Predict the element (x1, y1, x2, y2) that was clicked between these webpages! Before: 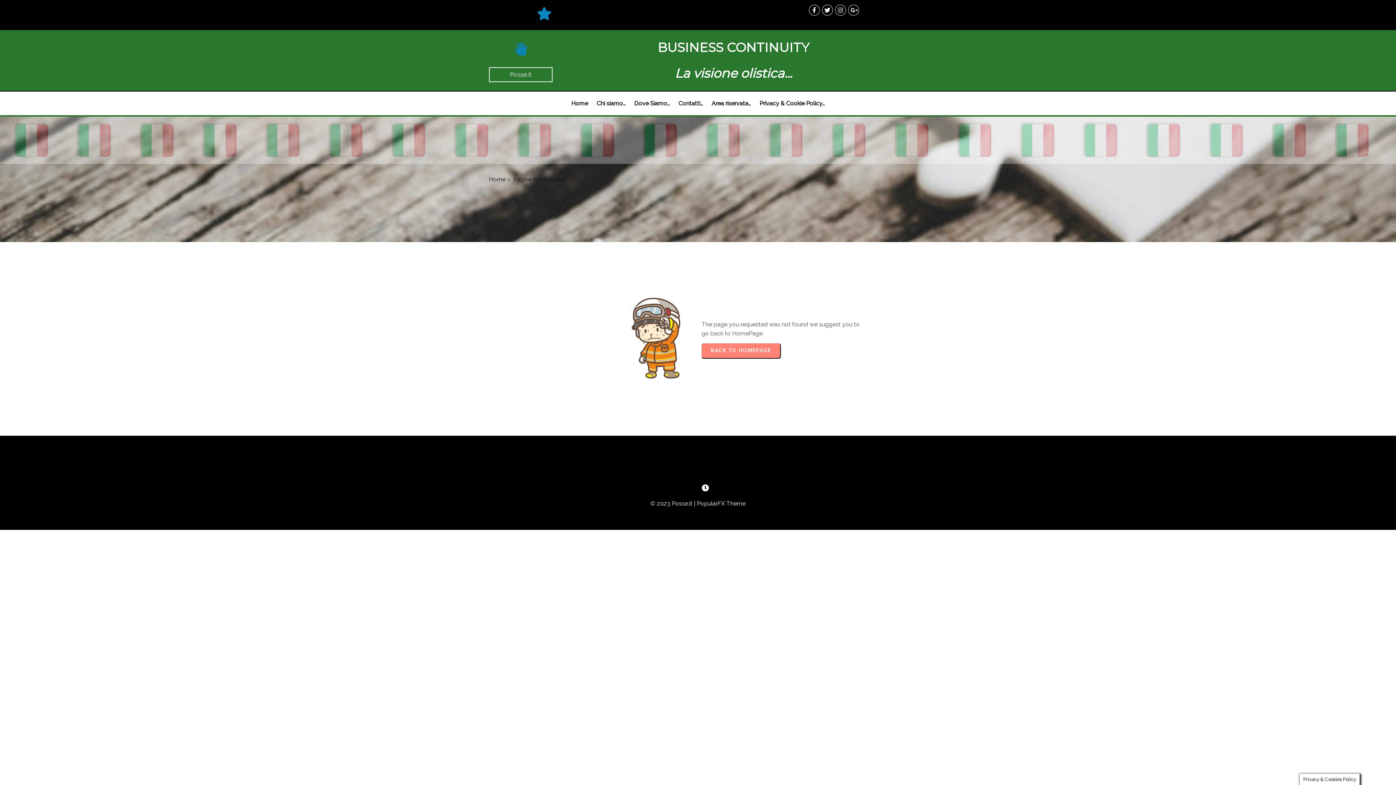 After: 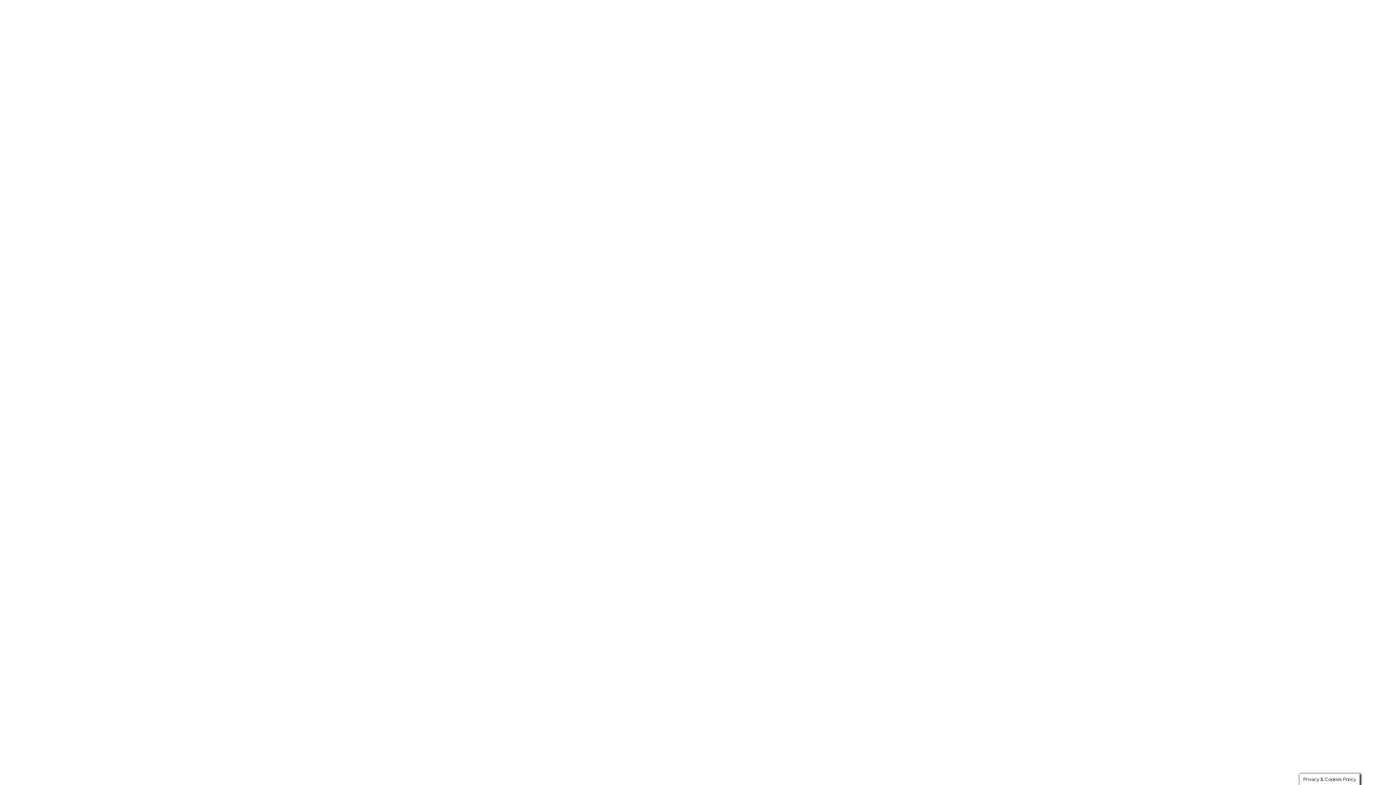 Action: bbox: (630, 95, 673, 111) label: Dove Siamo…